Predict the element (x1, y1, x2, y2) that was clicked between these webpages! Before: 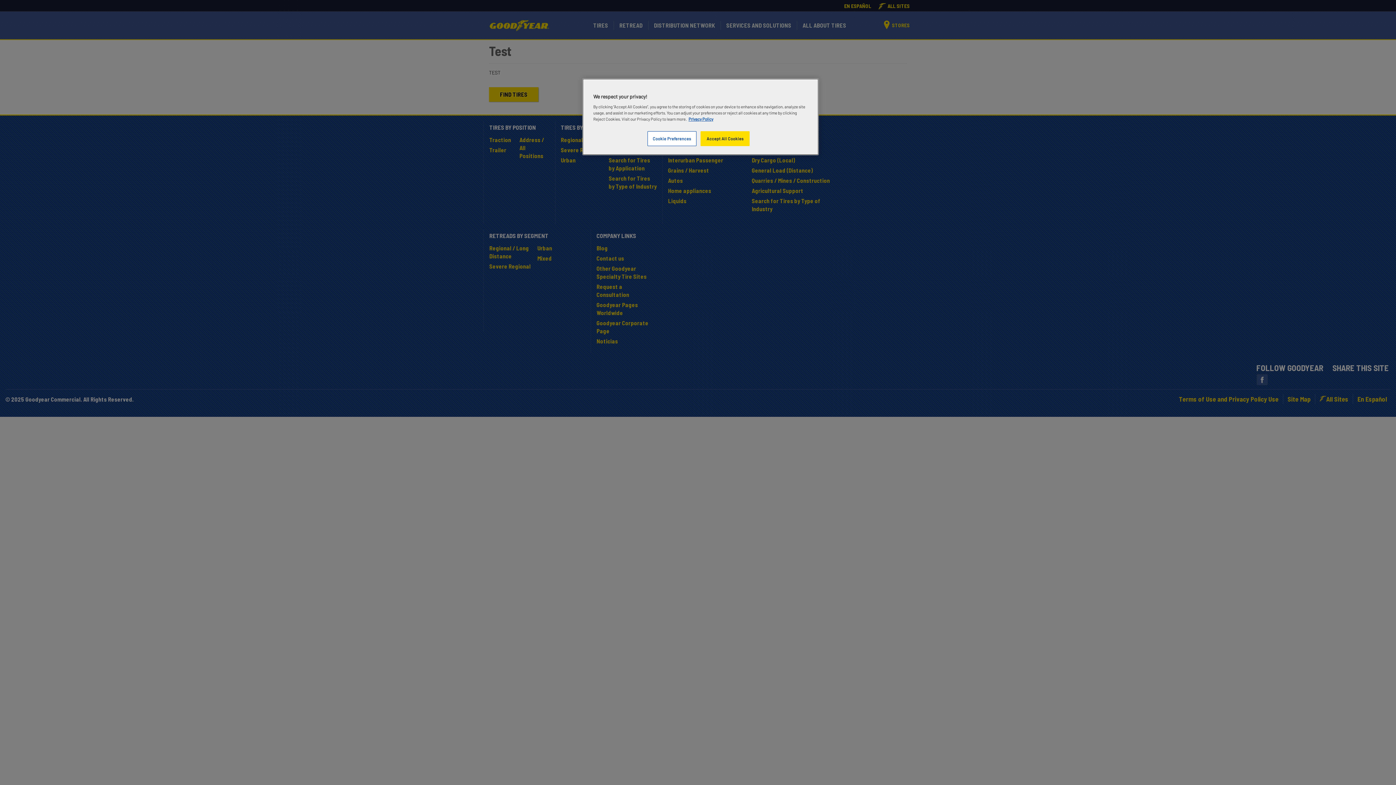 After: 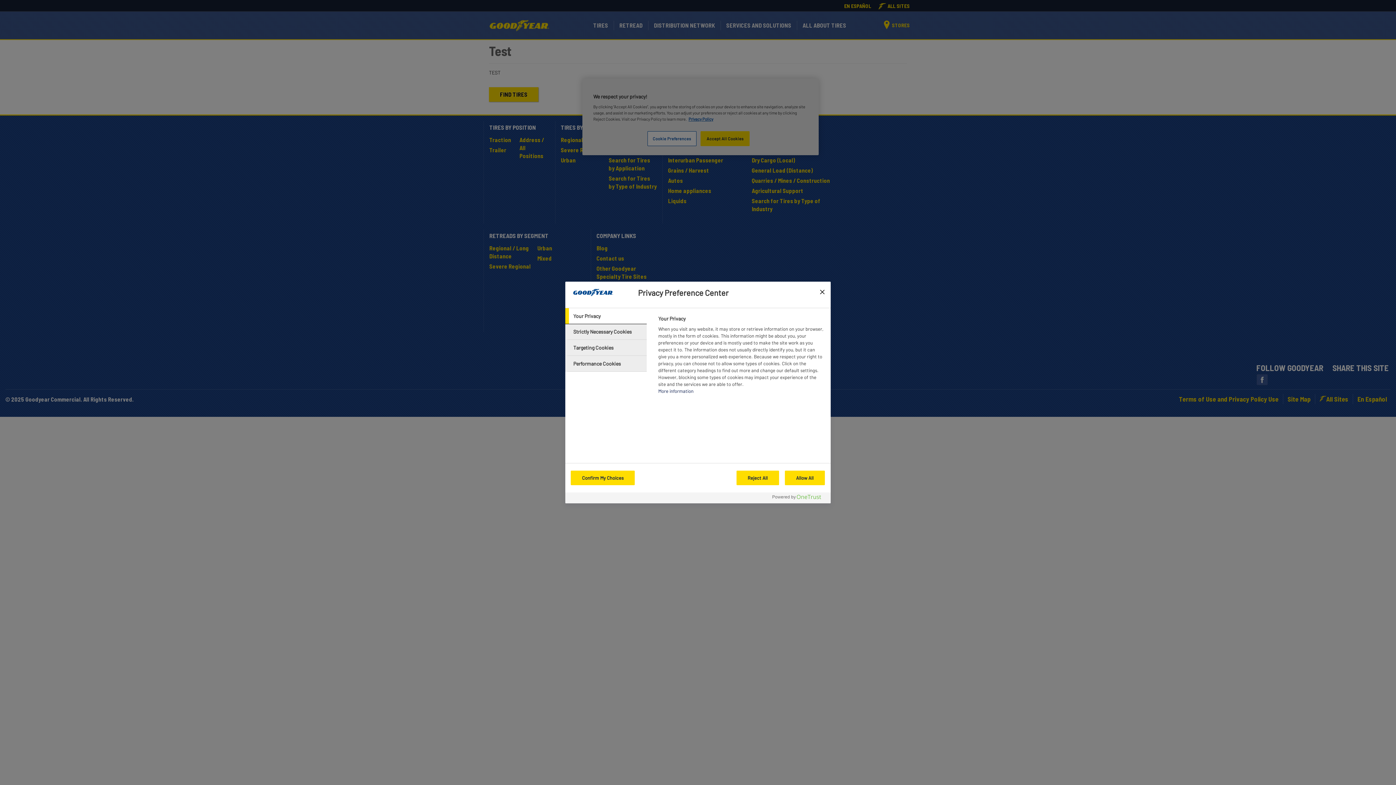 Action: label: Cookie Preferences bbox: (647, 131, 696, 146)